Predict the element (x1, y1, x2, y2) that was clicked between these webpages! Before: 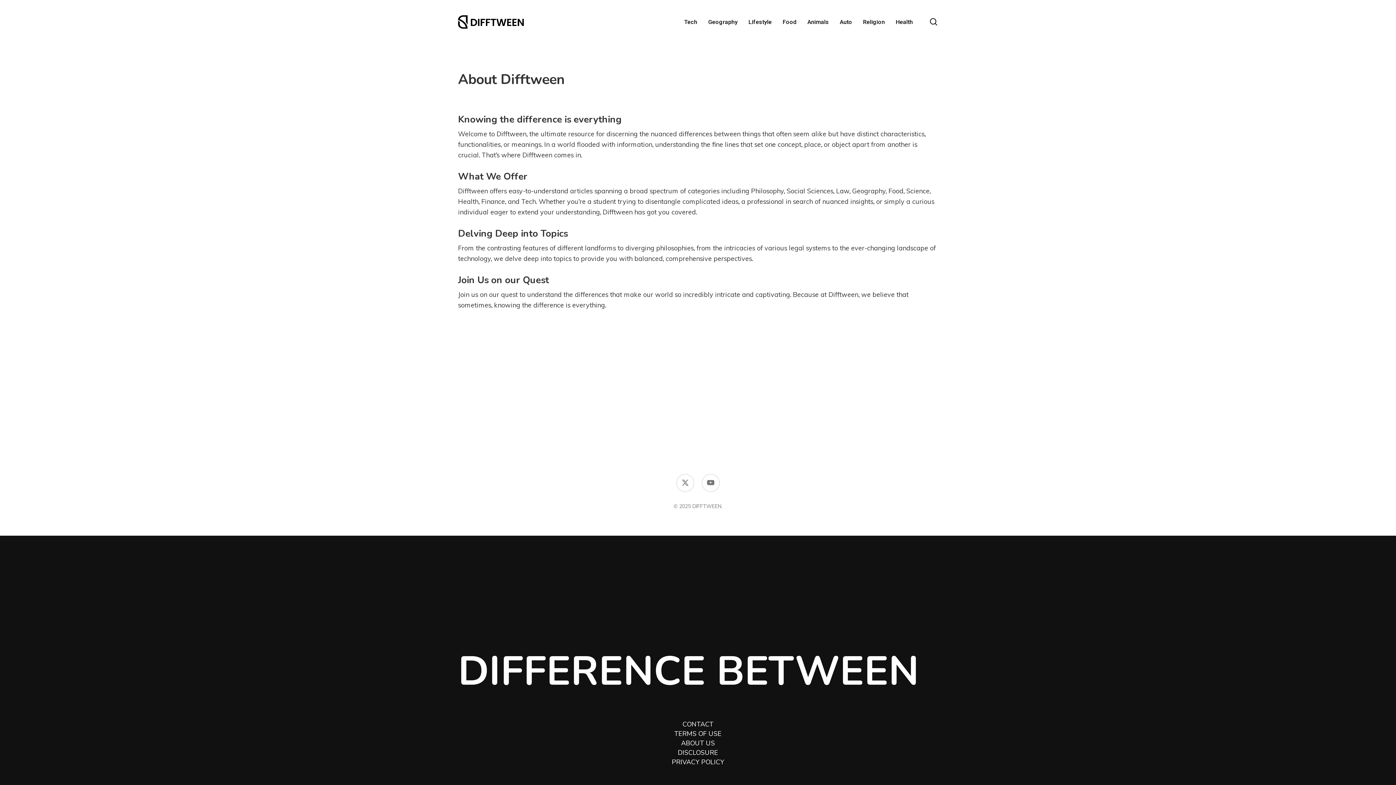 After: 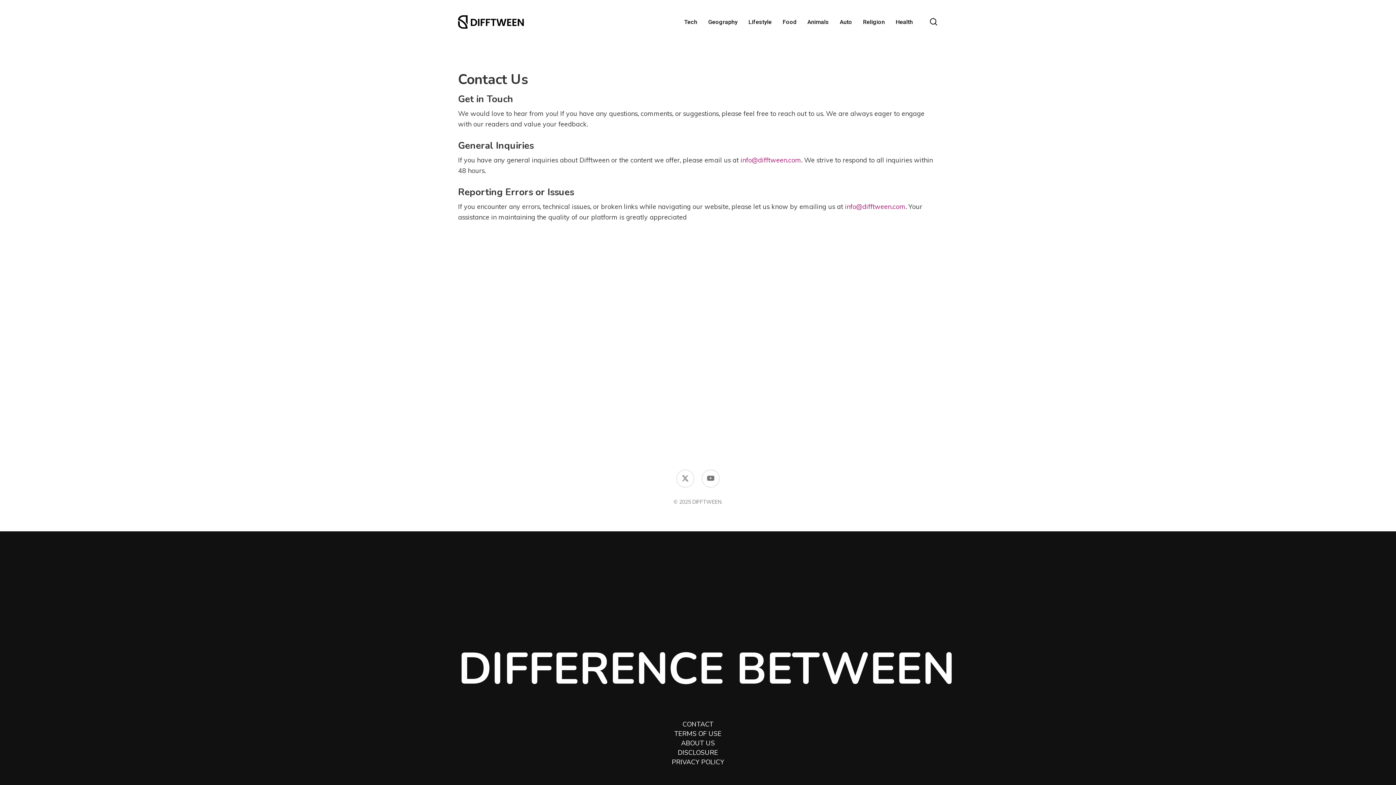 Action: label: CONTACT bbox: (682, 720, 713, 729)